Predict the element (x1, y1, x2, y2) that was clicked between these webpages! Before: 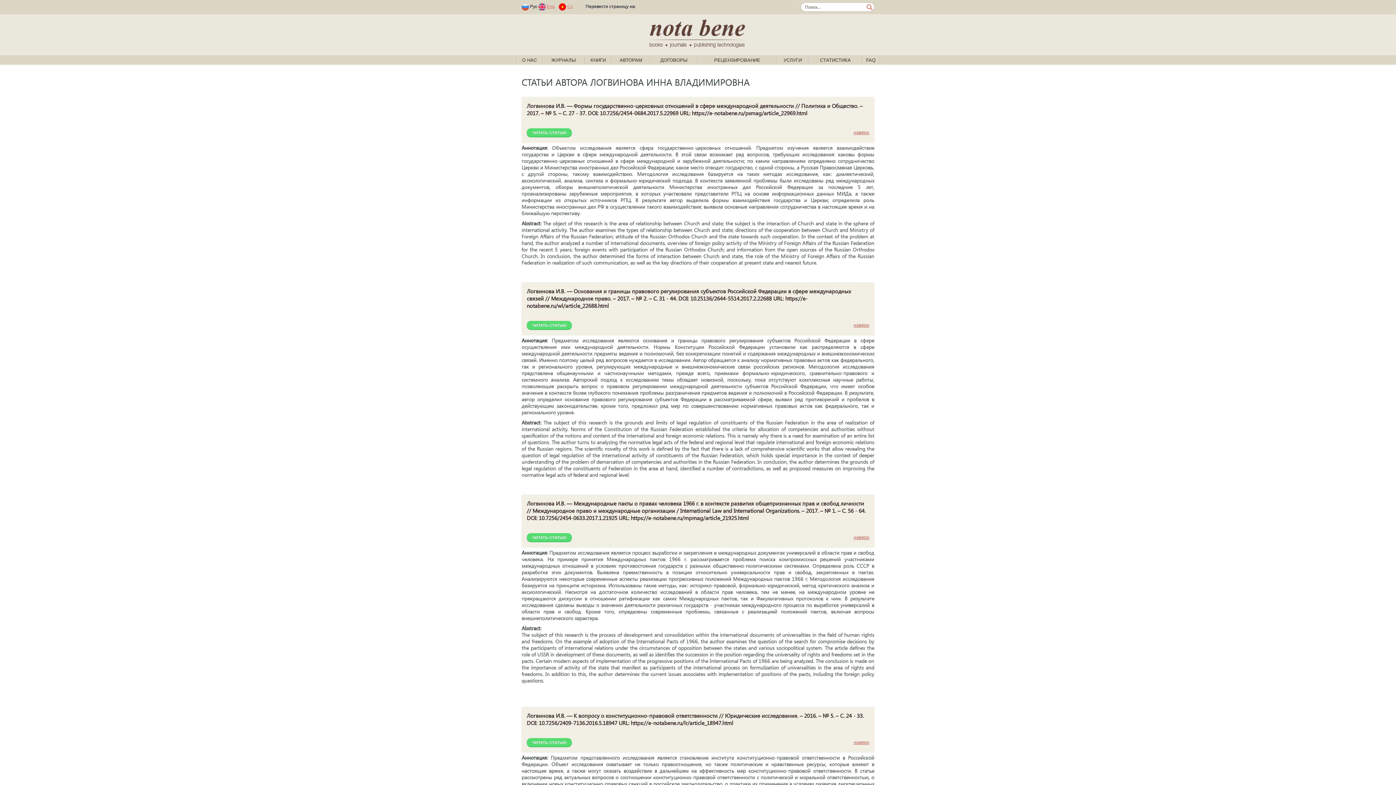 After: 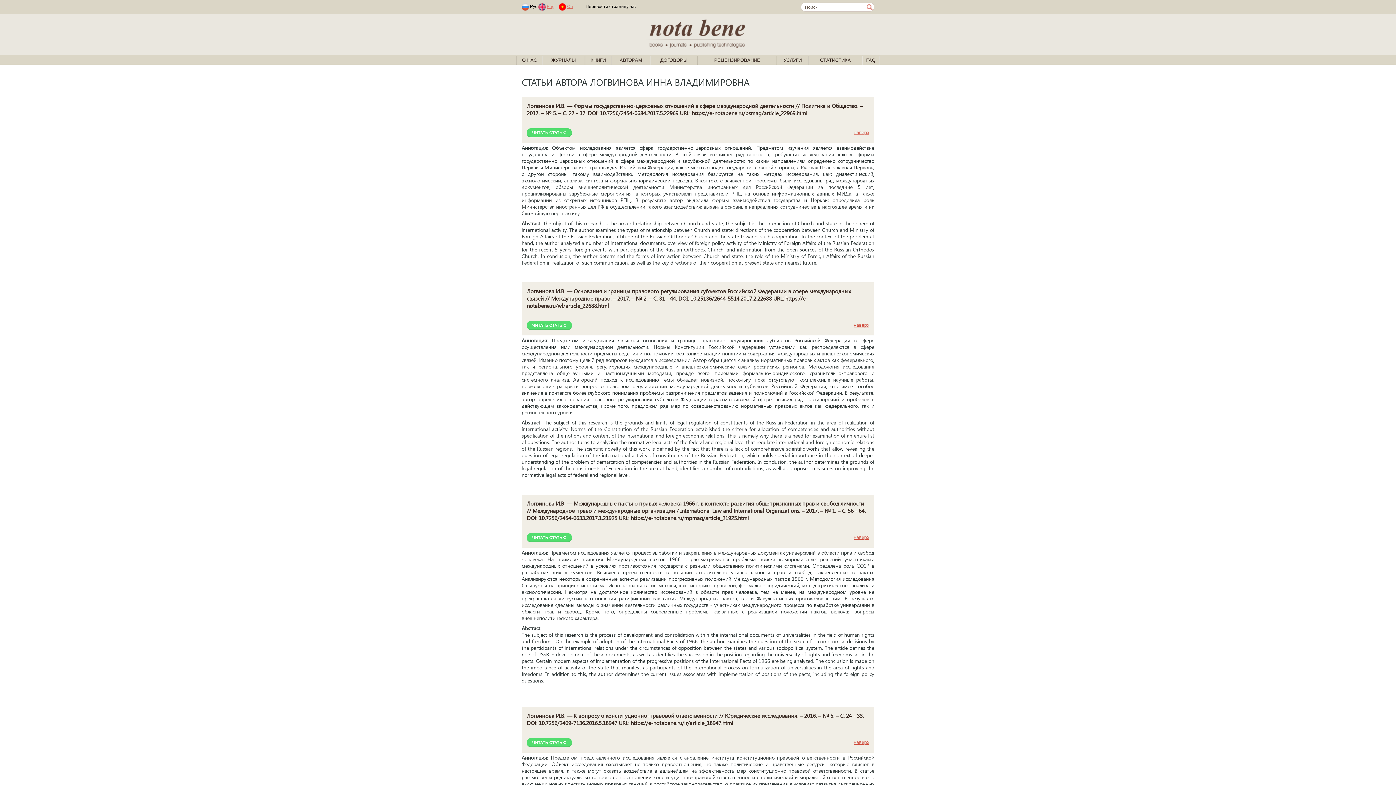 Action: label: наверх bbox: (853, 320, 869, 328)